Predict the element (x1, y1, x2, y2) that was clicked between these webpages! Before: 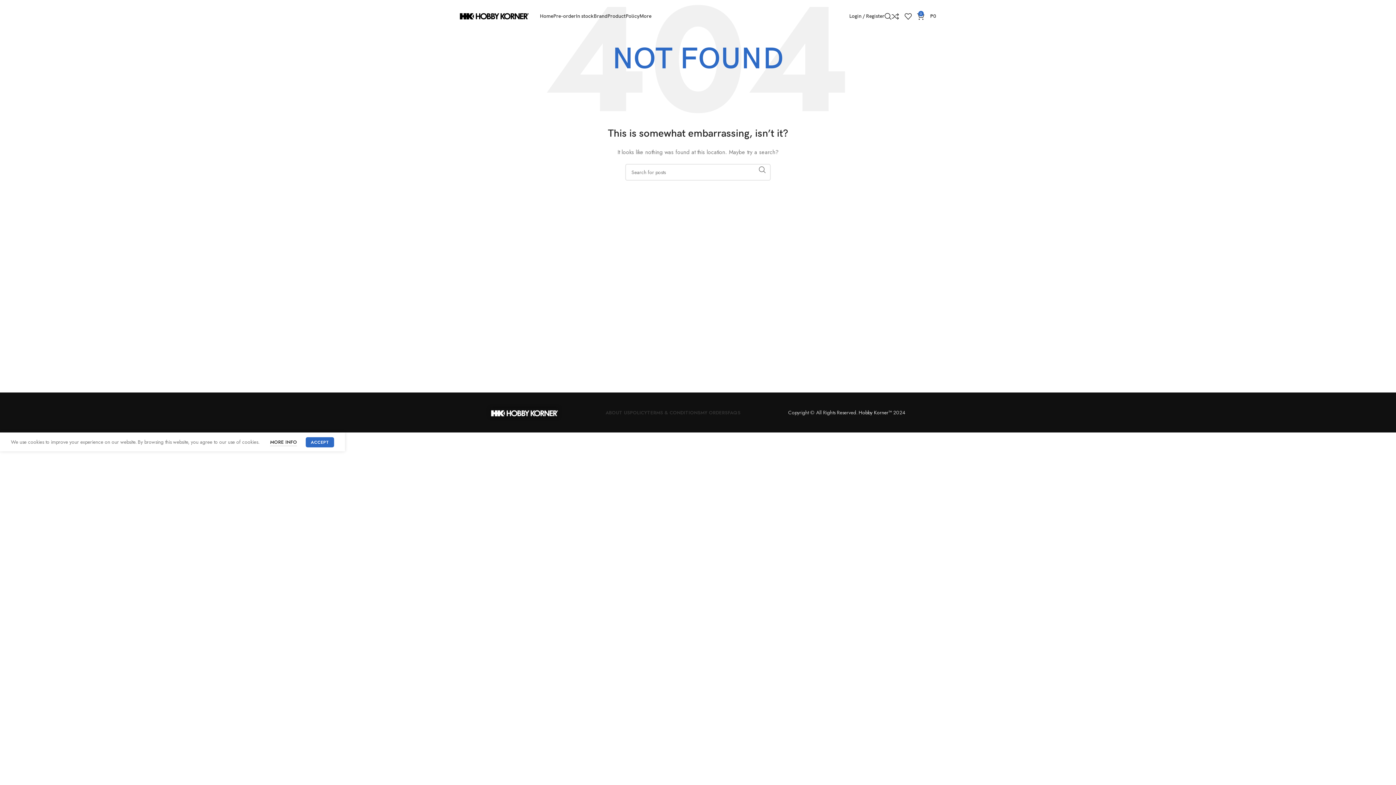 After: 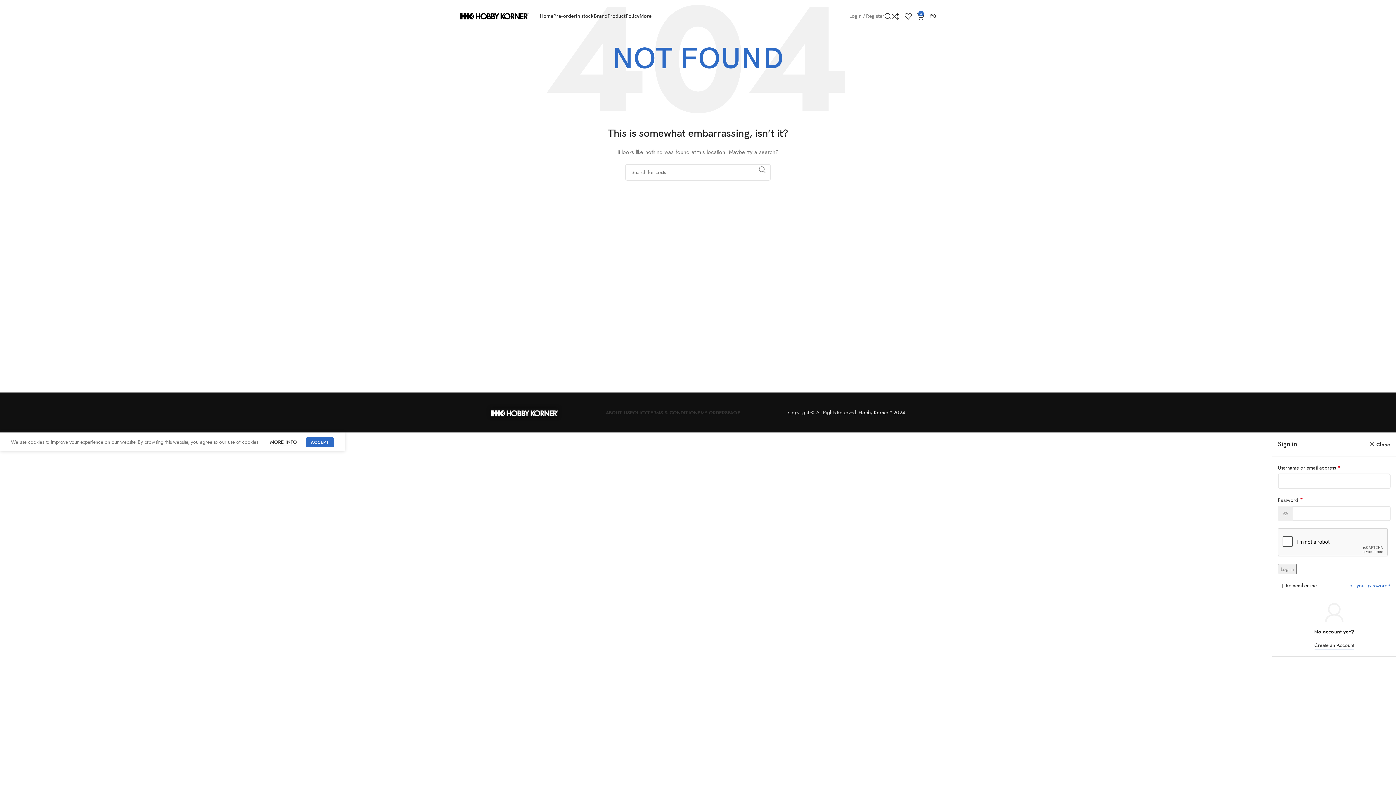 Action: bbox: (849, 9, 884, 23) label: Login / Register